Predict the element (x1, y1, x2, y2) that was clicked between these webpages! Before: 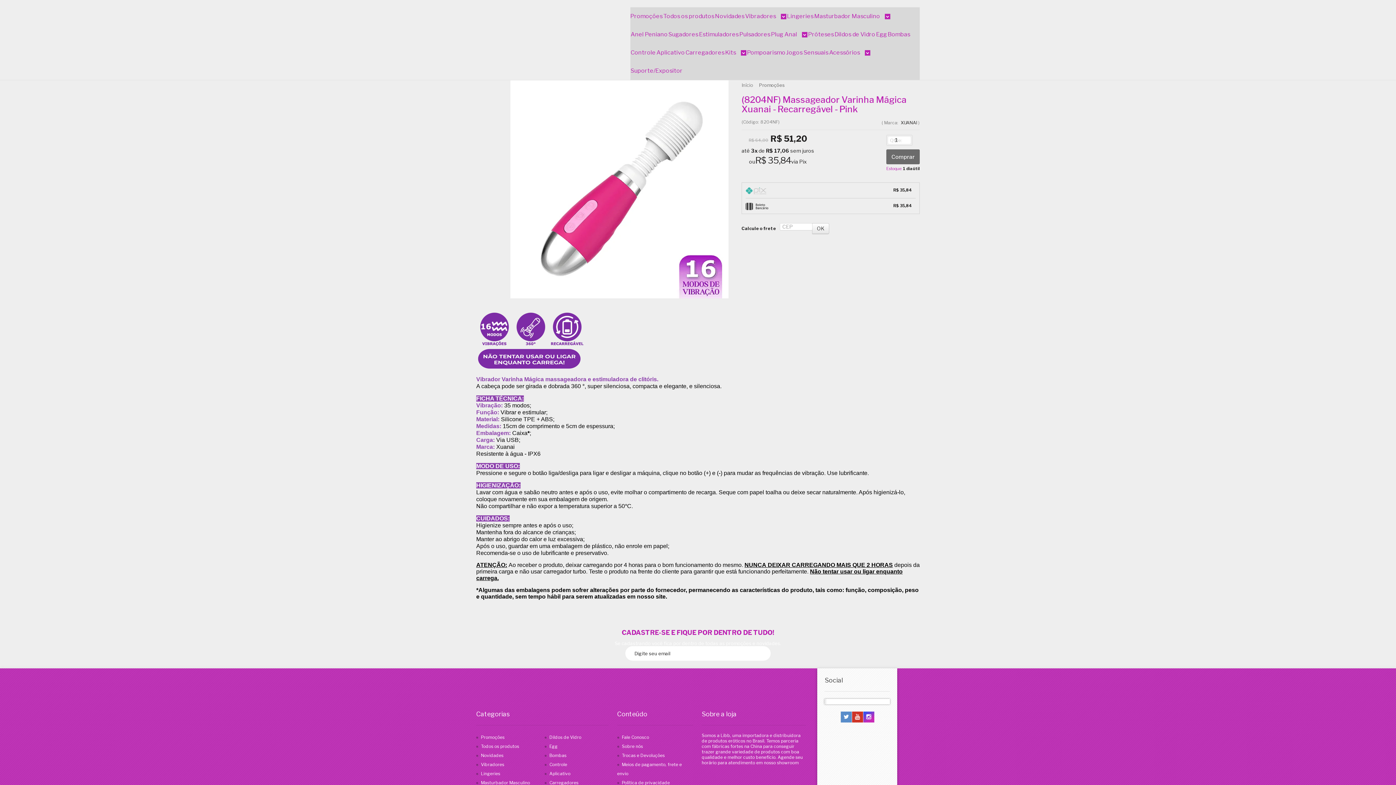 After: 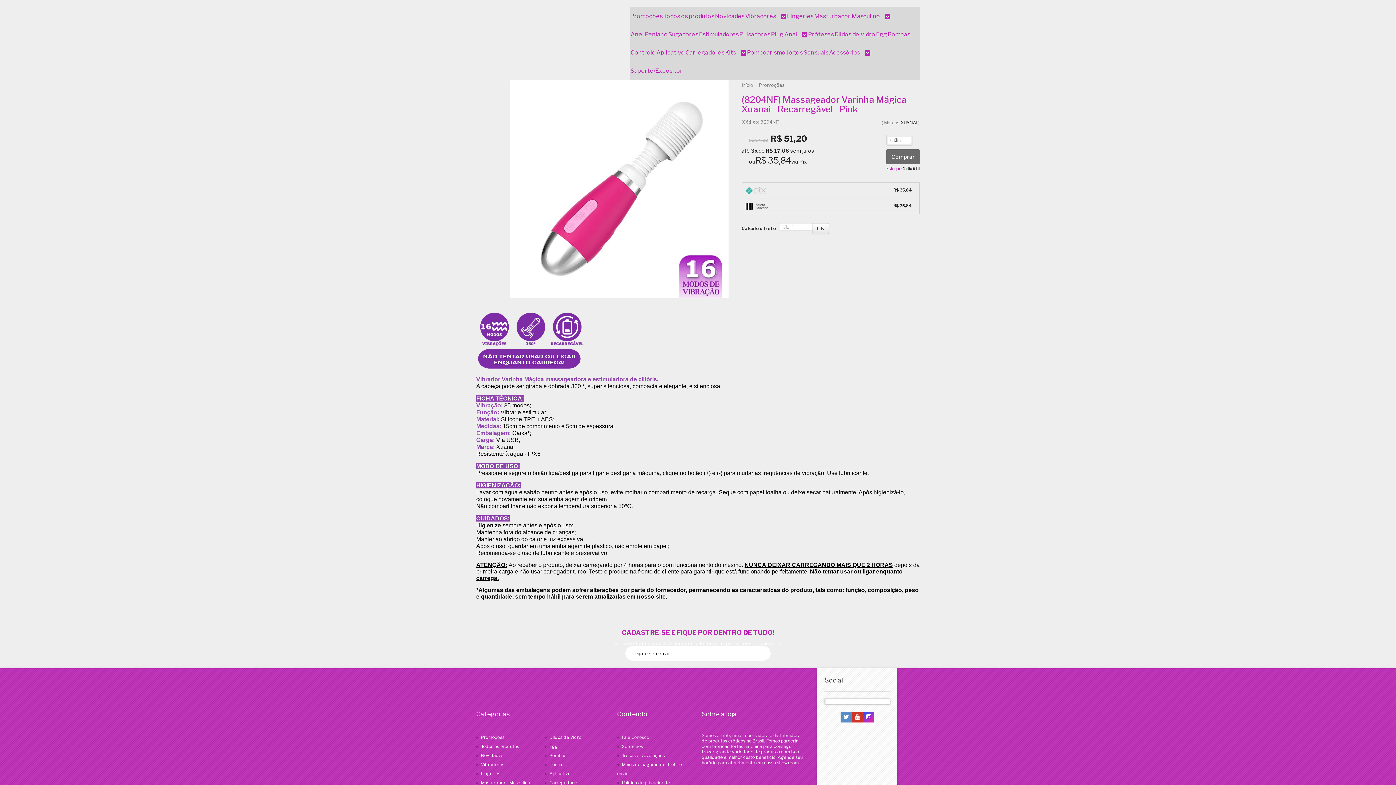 Action: label: Fale Conosco bbox: (622, 734, 649, 740)